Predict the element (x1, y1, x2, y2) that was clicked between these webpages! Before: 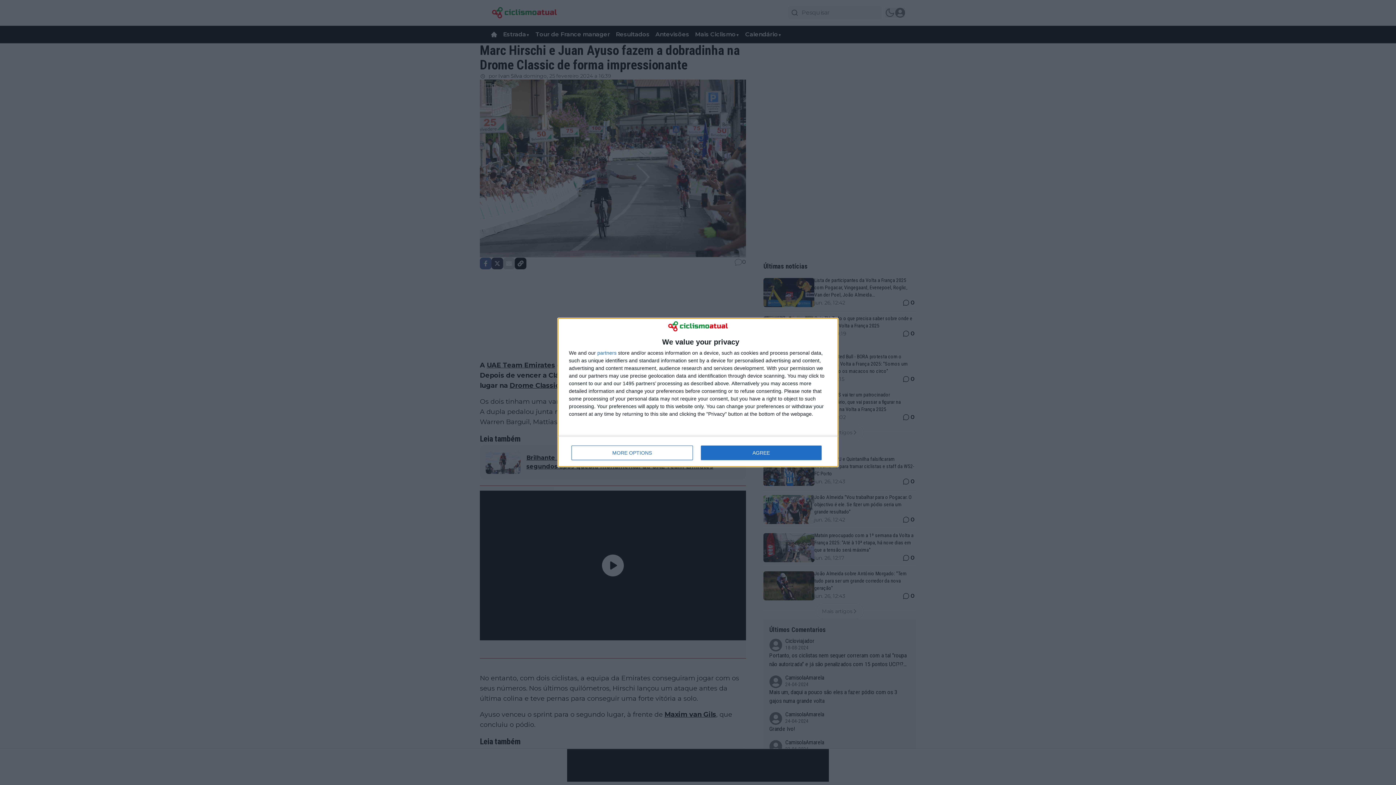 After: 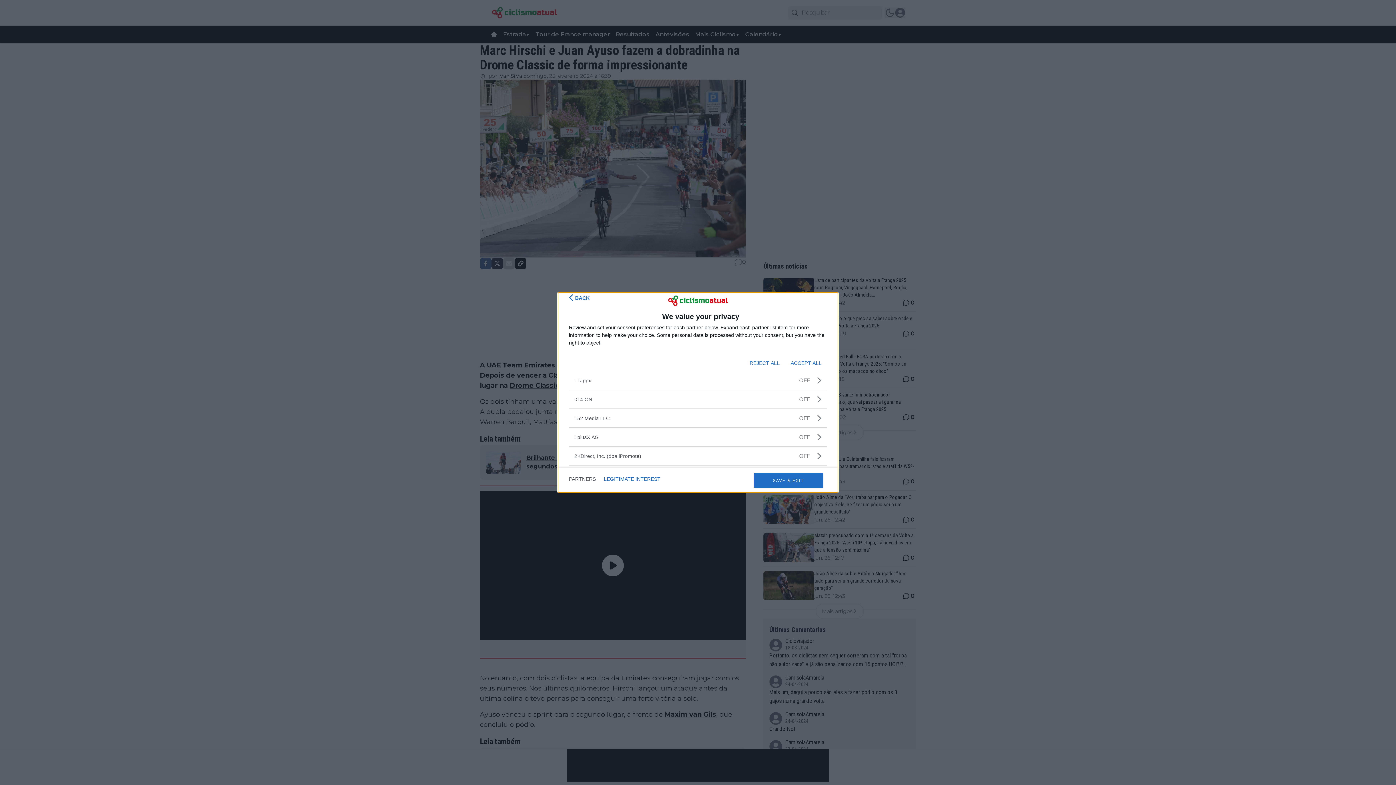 Action: label: partners bbox: (597, 350, 616, 355)